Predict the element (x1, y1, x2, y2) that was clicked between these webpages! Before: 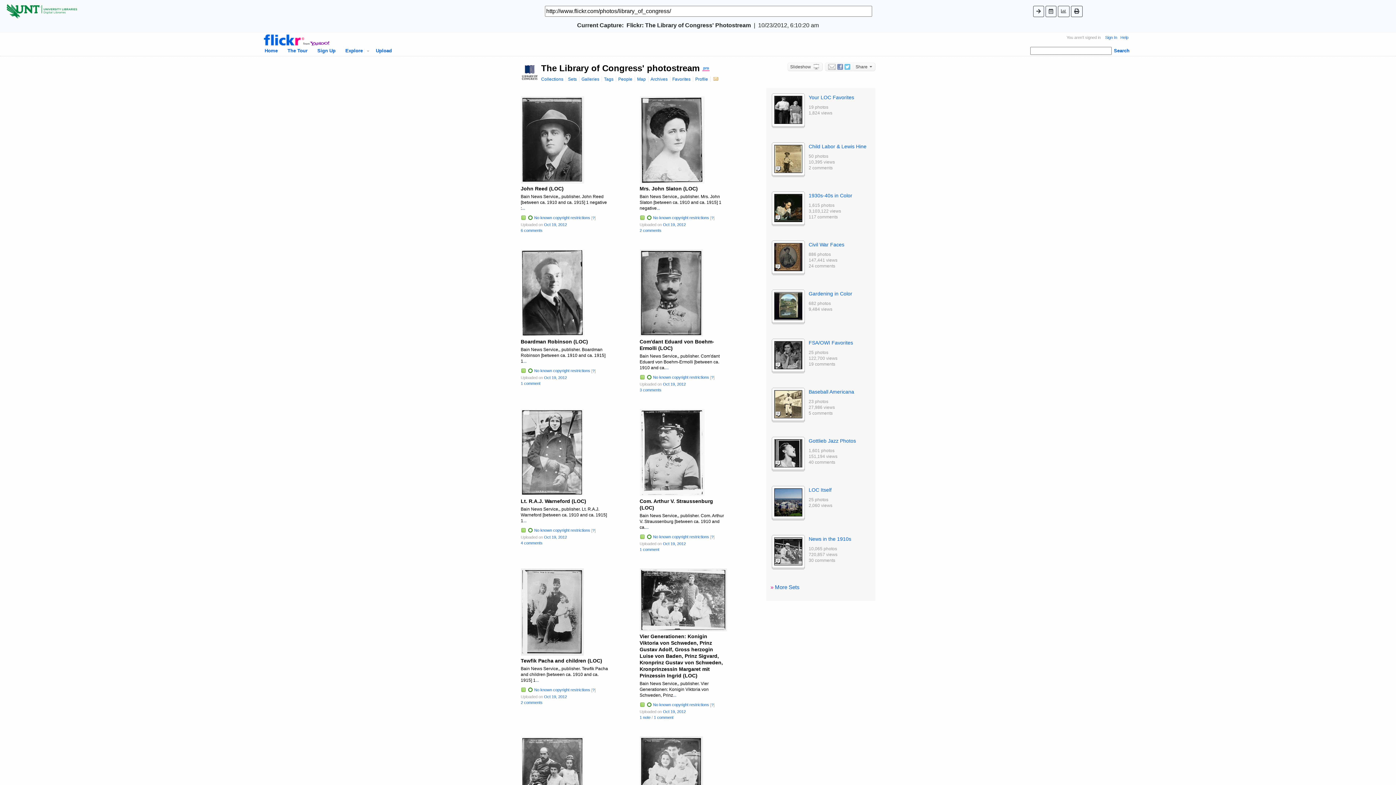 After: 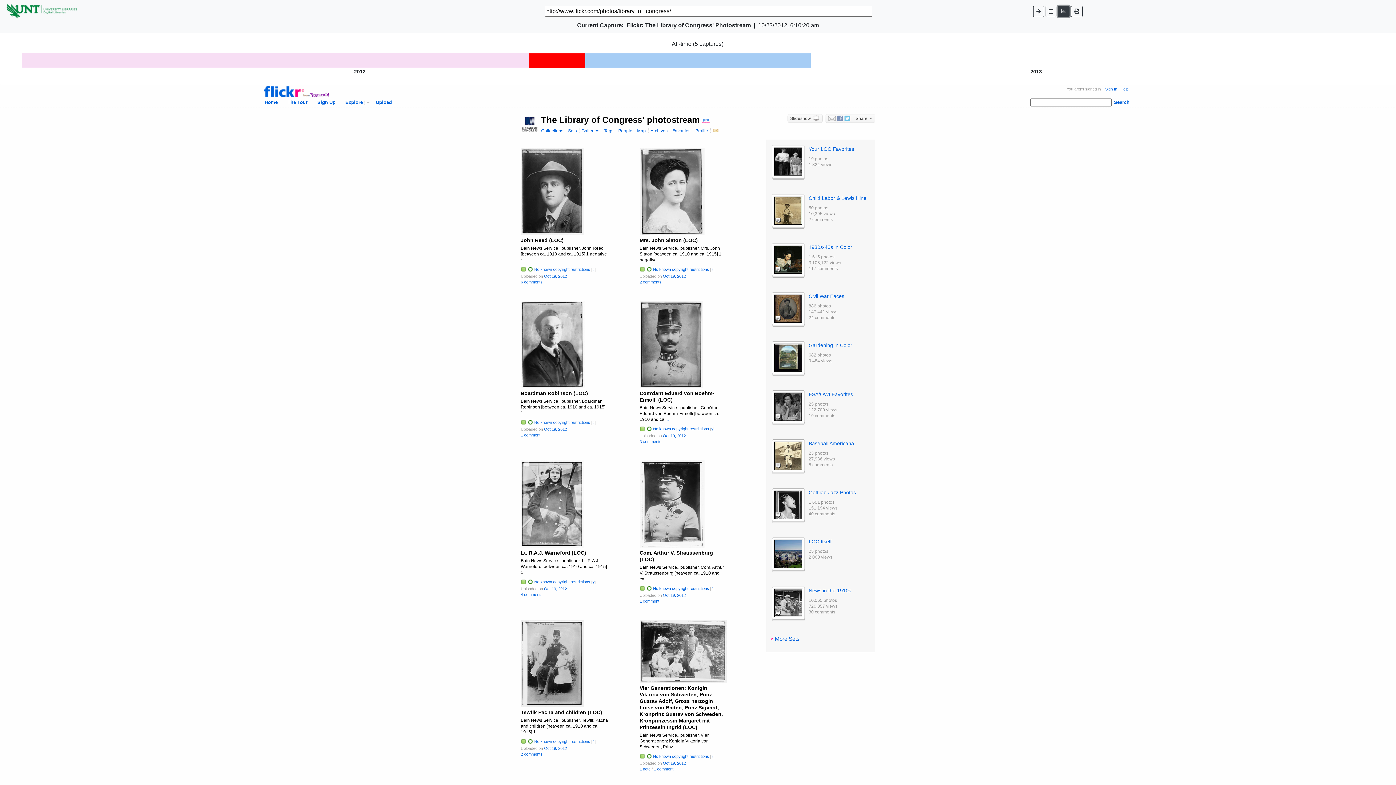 Action: bbox: (1058, 5, 1069, 16)